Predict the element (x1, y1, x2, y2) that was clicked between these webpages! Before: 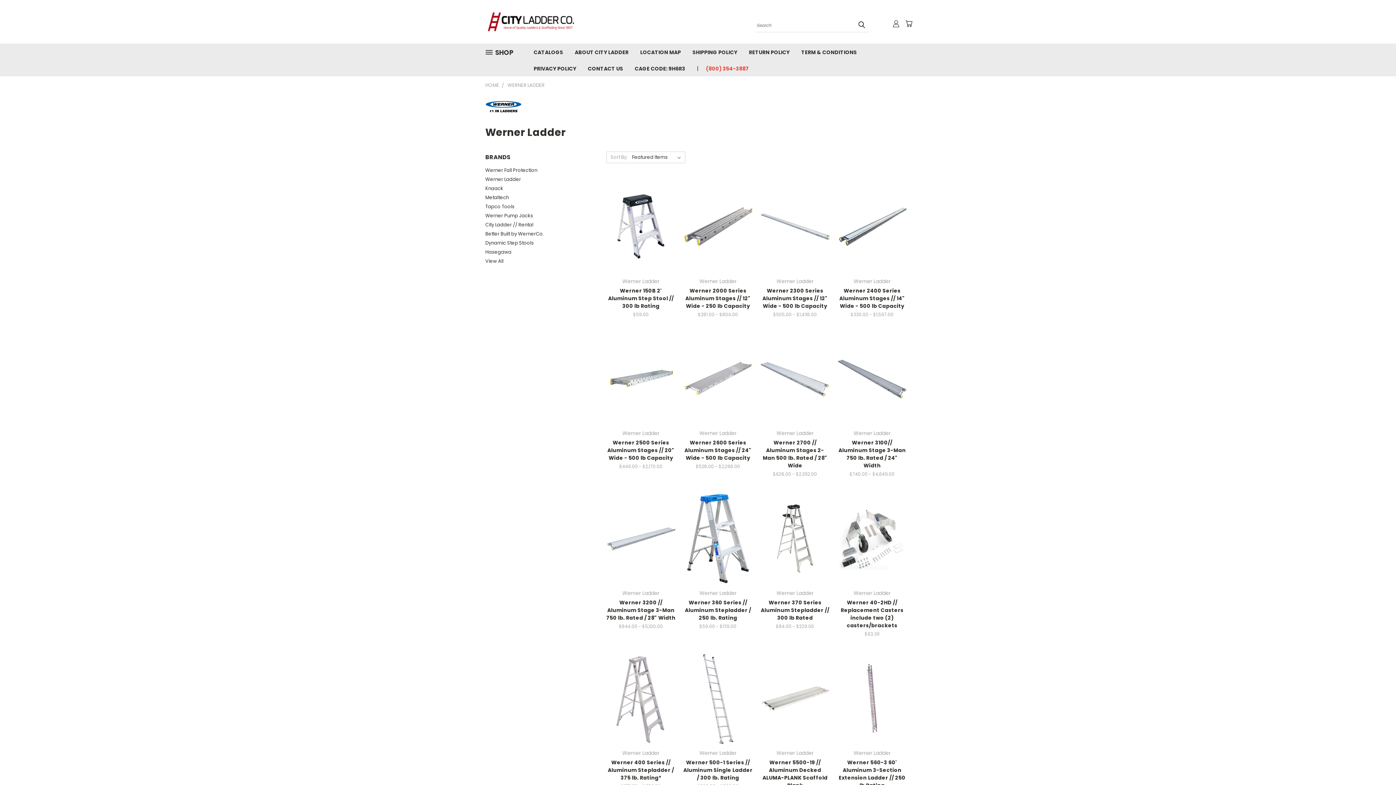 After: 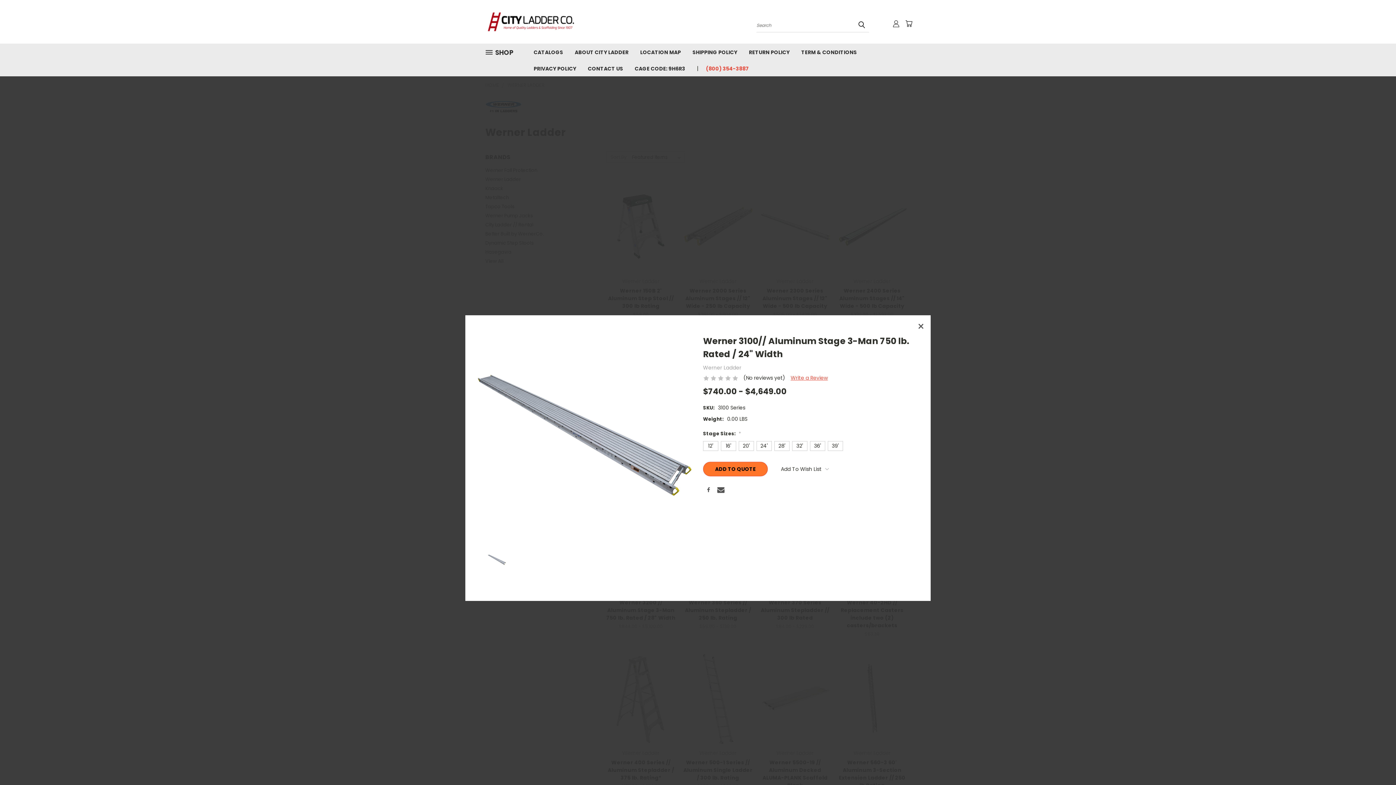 Action: label: Quick View bbox: (851, 365, 893, 376)